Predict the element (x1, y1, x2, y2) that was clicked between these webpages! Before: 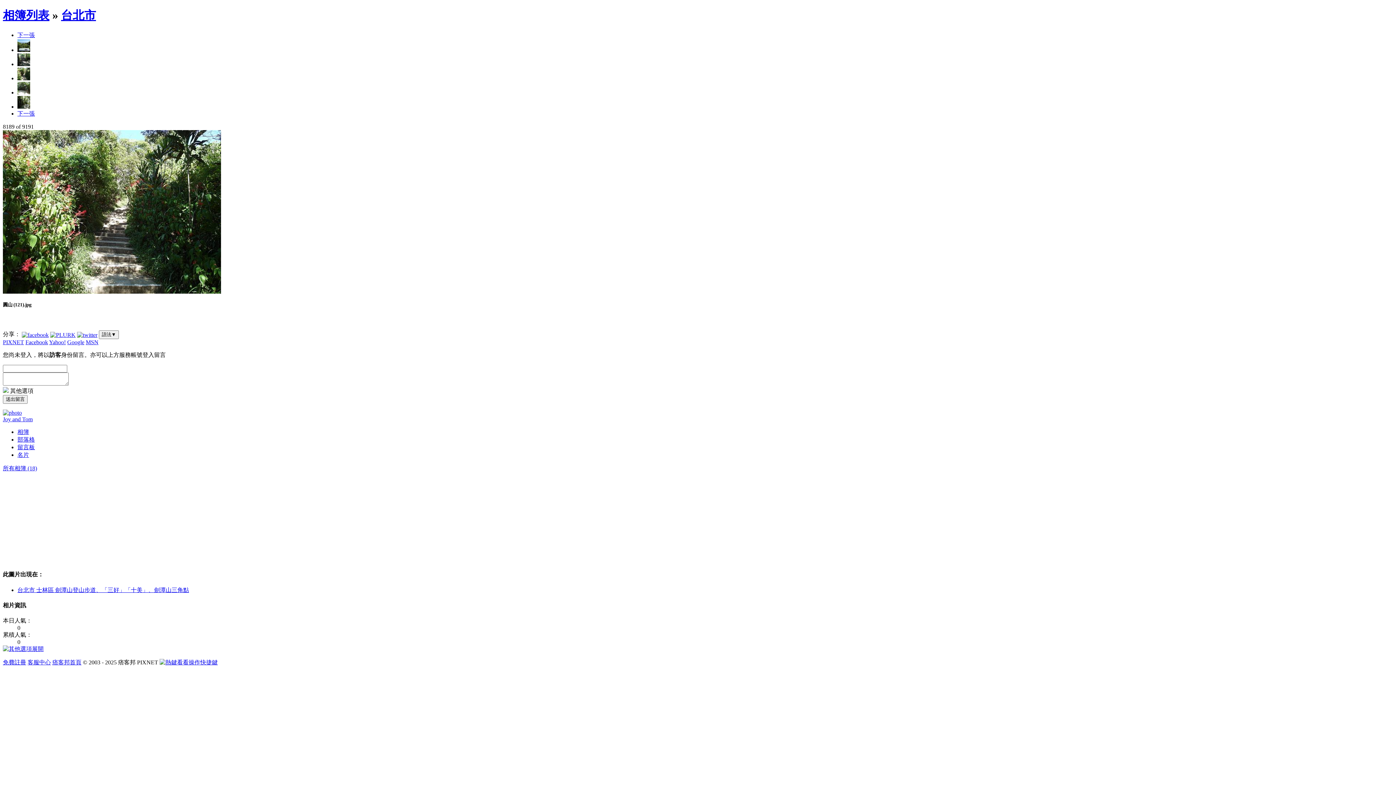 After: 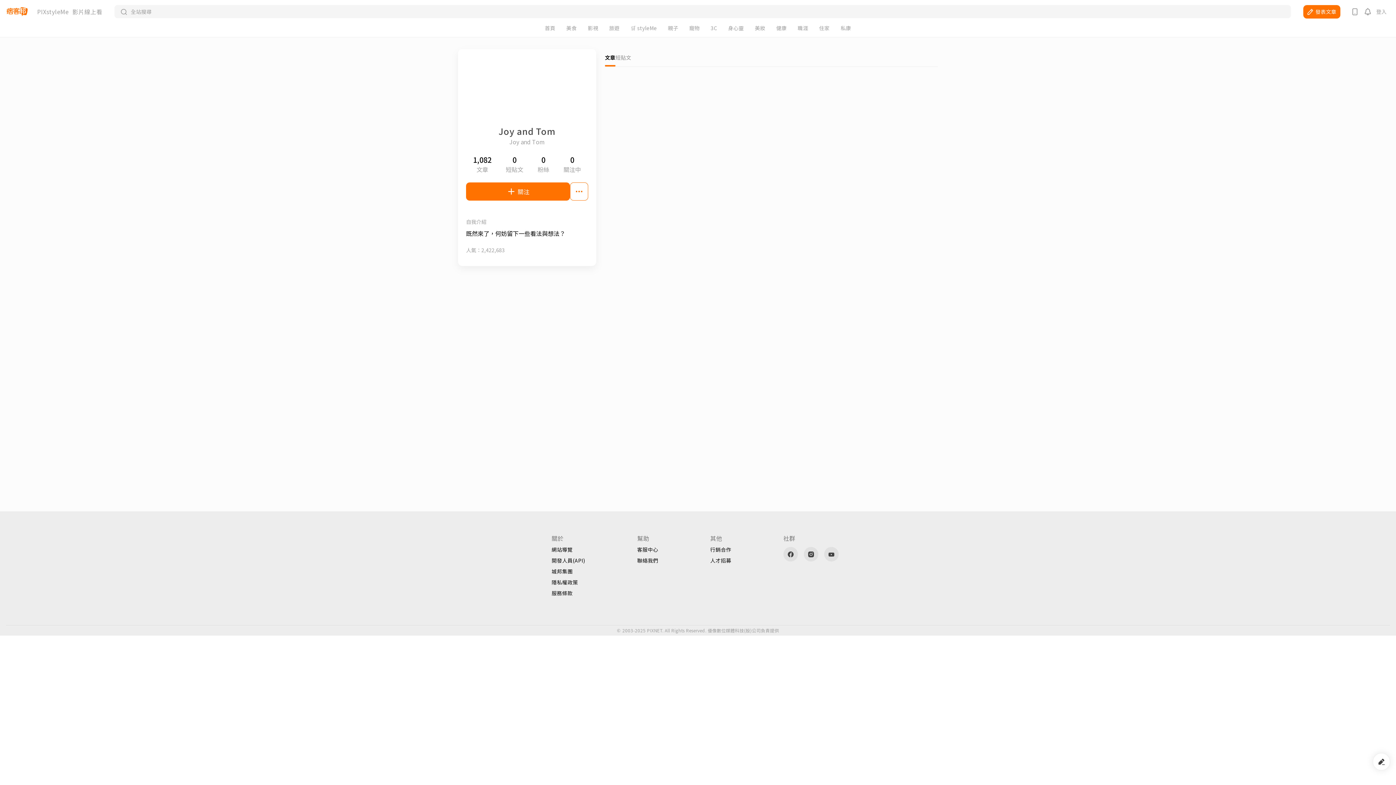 Action: bbox: (2, 409, 21, 416)